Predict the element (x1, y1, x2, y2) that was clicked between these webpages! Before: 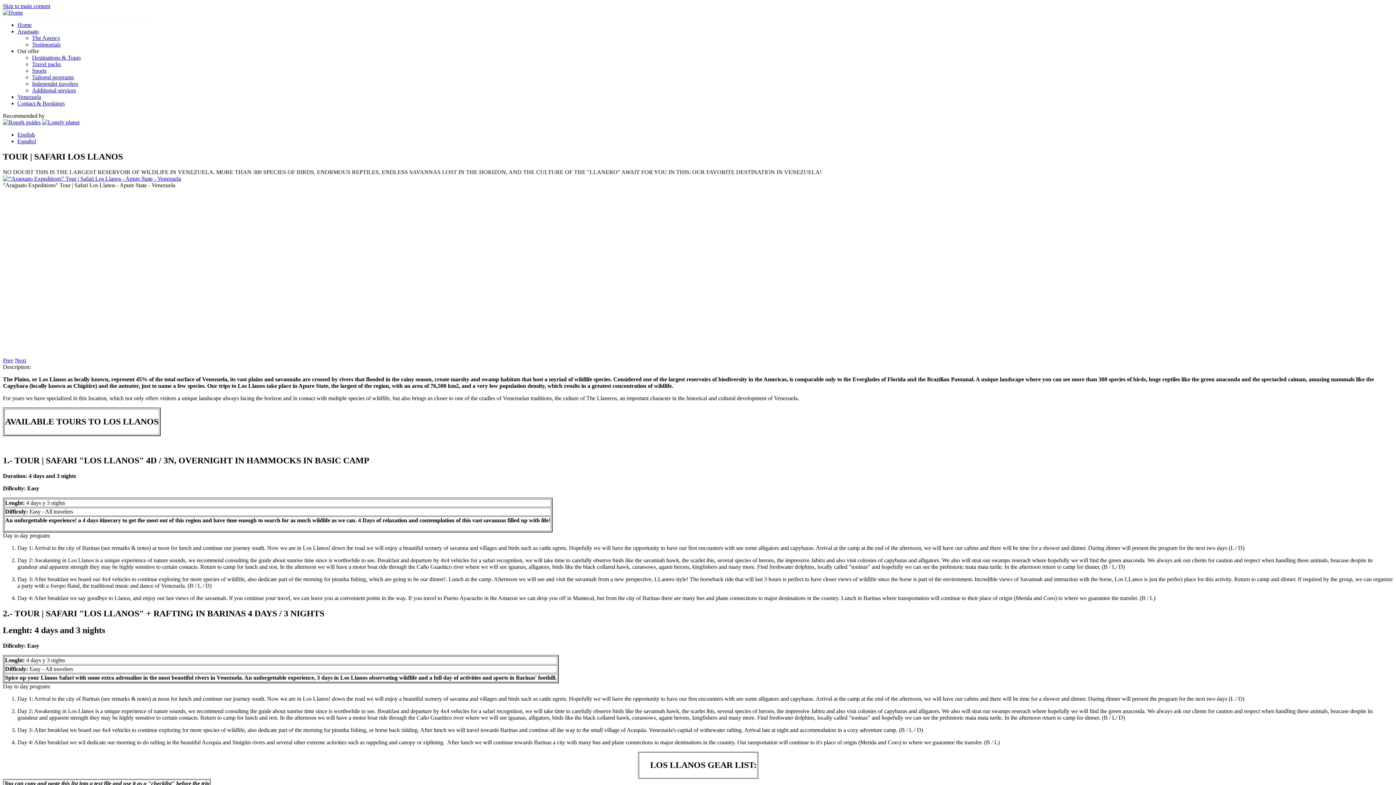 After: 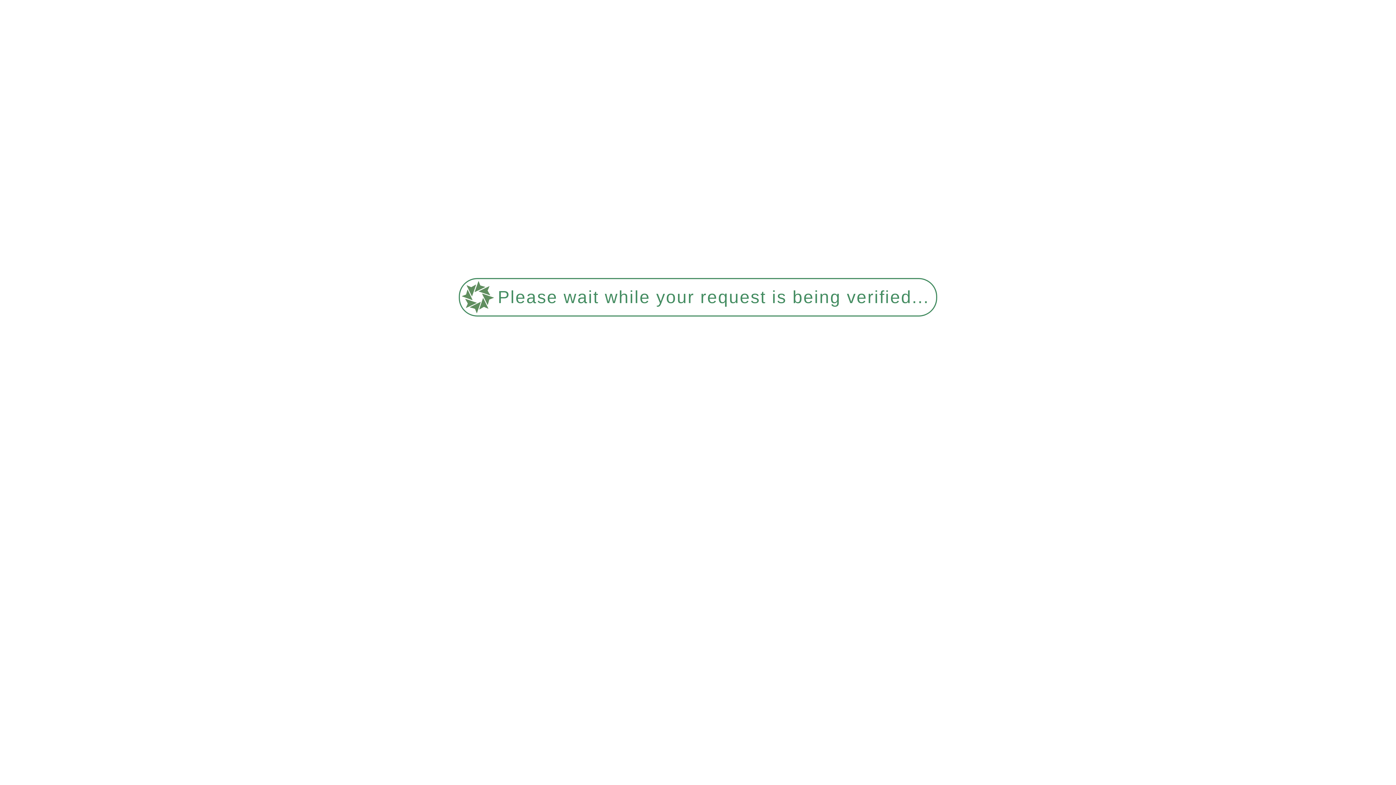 Action: label: Contact & Bookings bbox: (17, 100, 64, 106)